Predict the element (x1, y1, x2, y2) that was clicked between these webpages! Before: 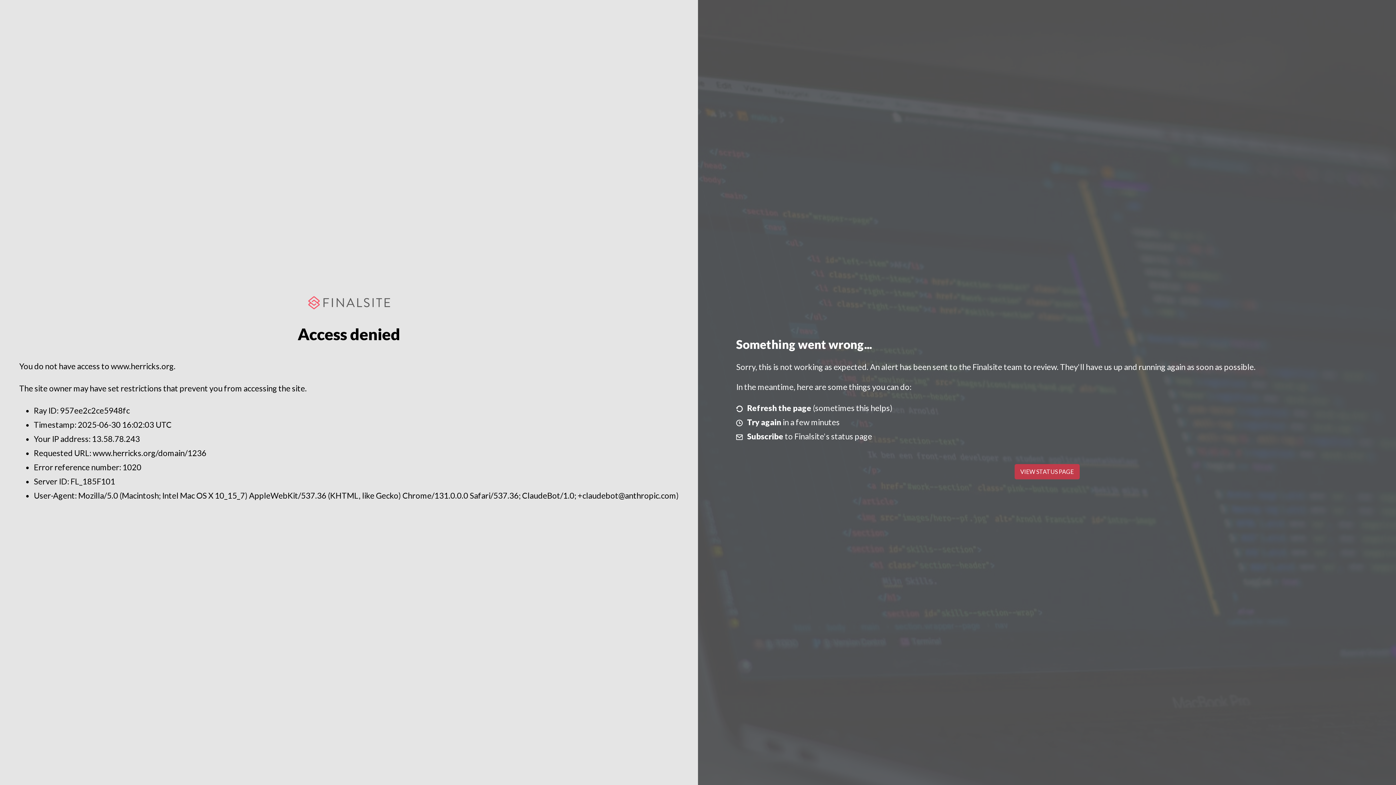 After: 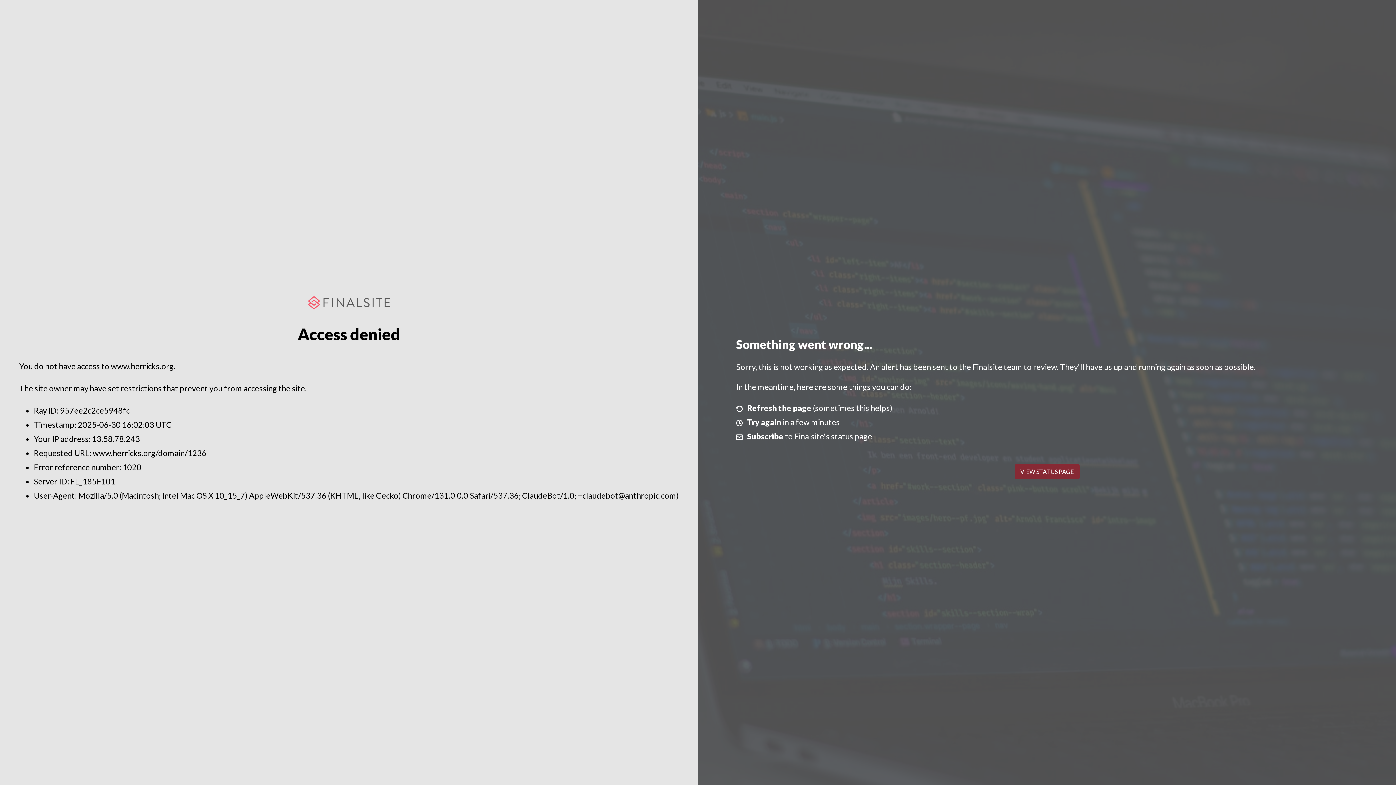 Action: bbox: (1014, 464, 1079, 479) label: VIEW STATUS PAGE